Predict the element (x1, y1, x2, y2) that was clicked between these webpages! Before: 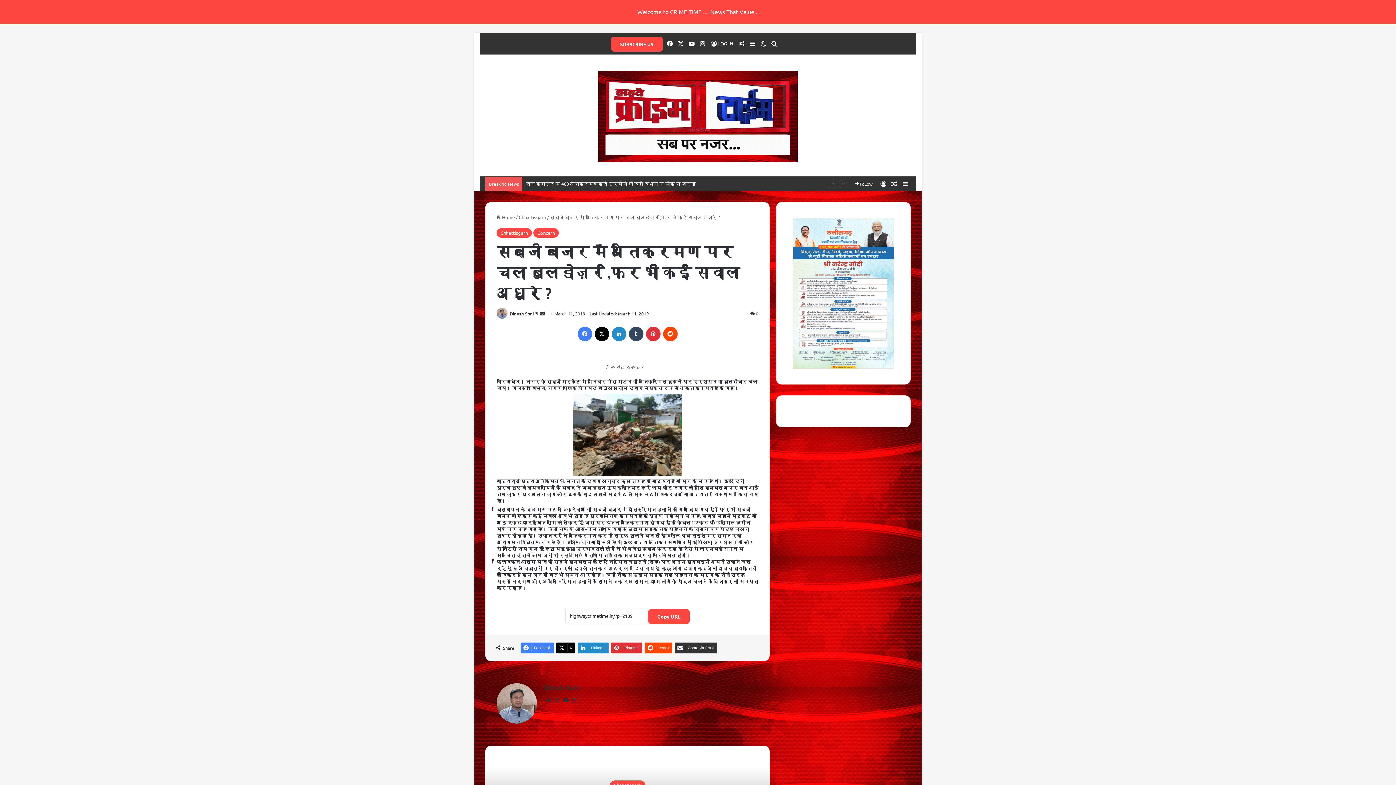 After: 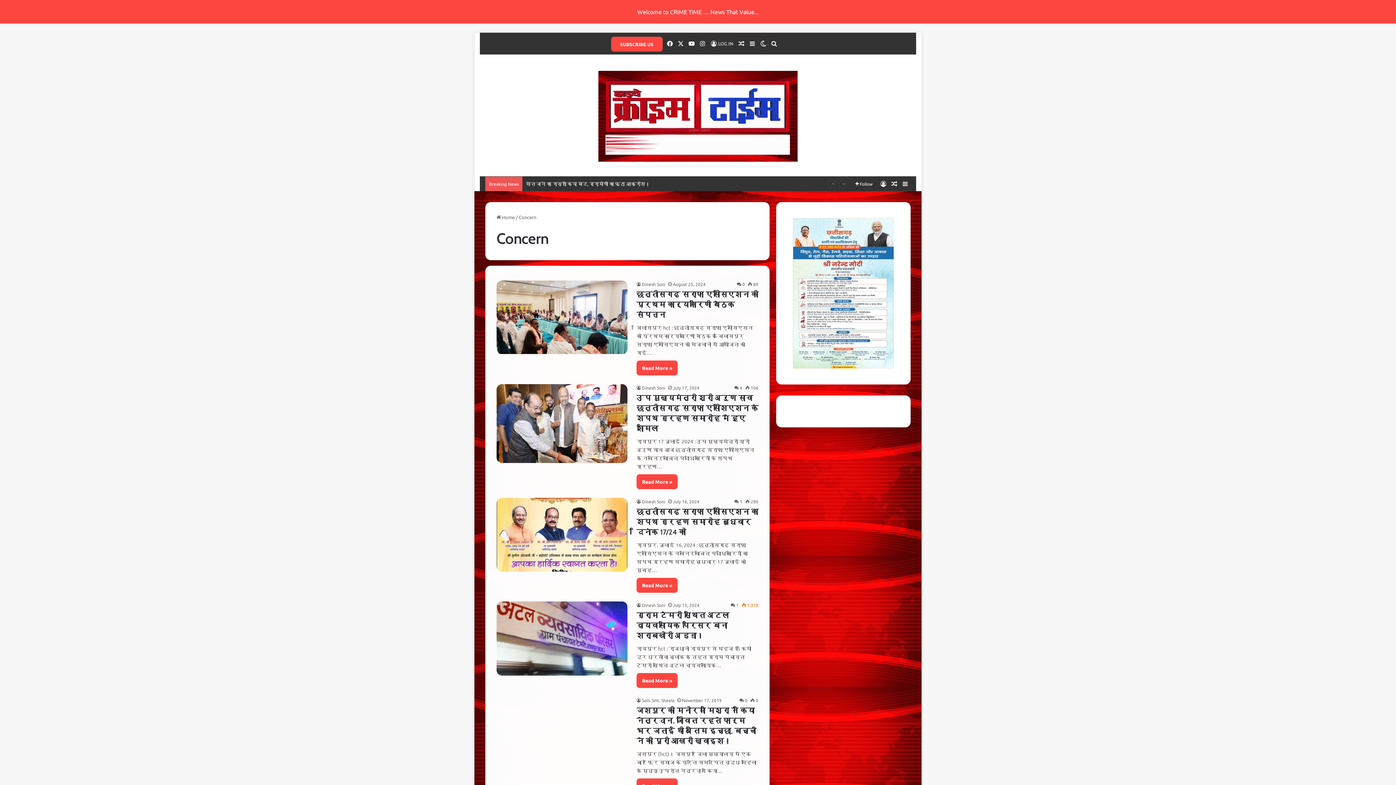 Action: bbox: (533, 228, 558, 237) label: Concern